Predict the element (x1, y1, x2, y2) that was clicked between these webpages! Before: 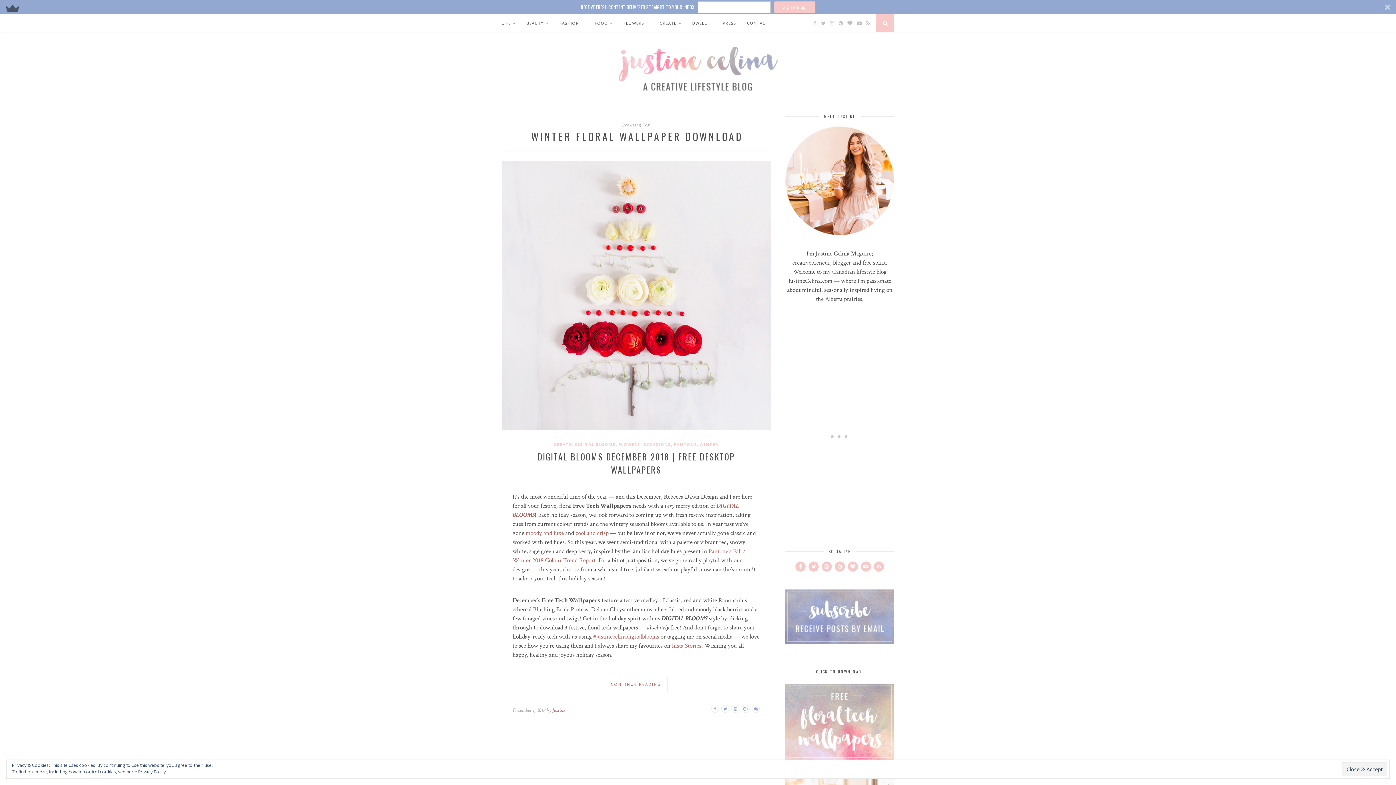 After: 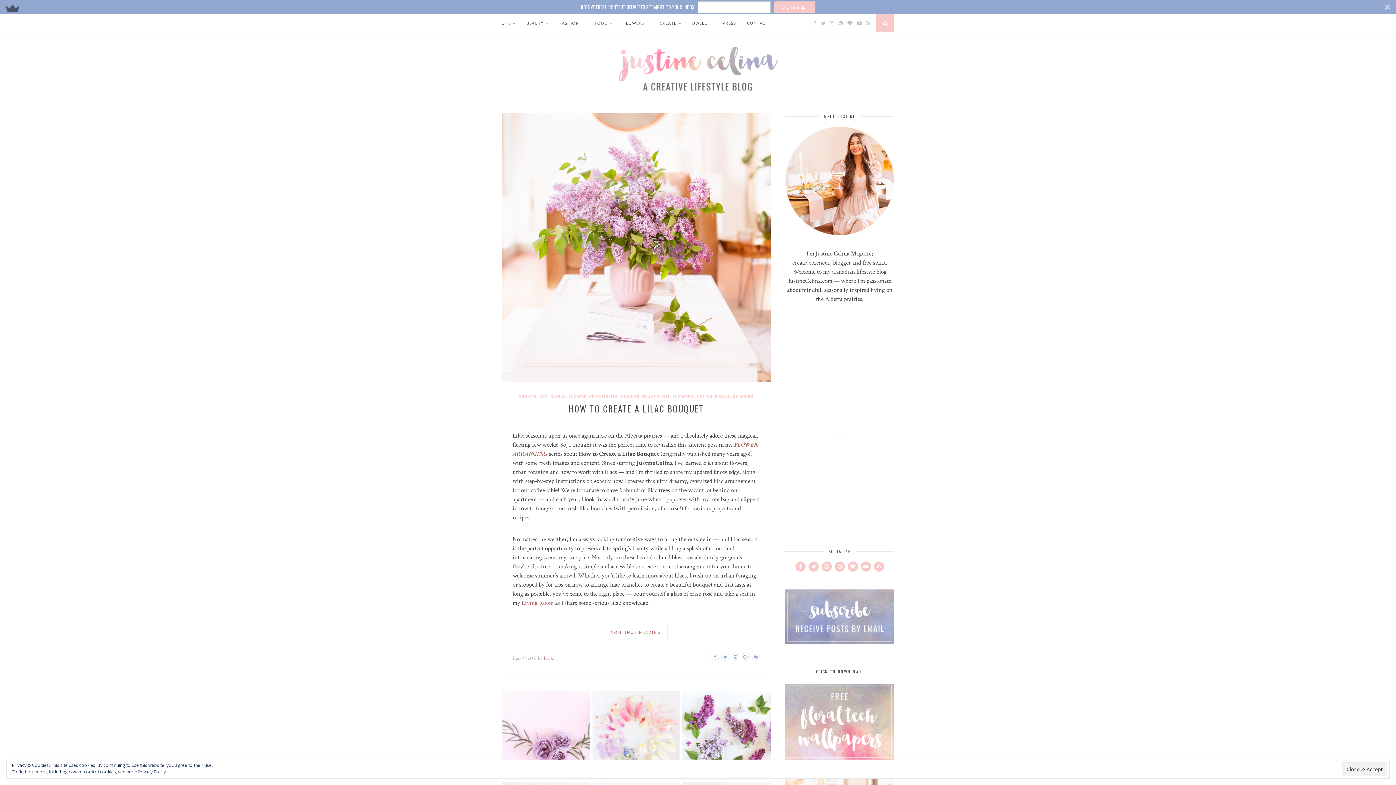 Action: bbox: (618, 72, 778, 81)